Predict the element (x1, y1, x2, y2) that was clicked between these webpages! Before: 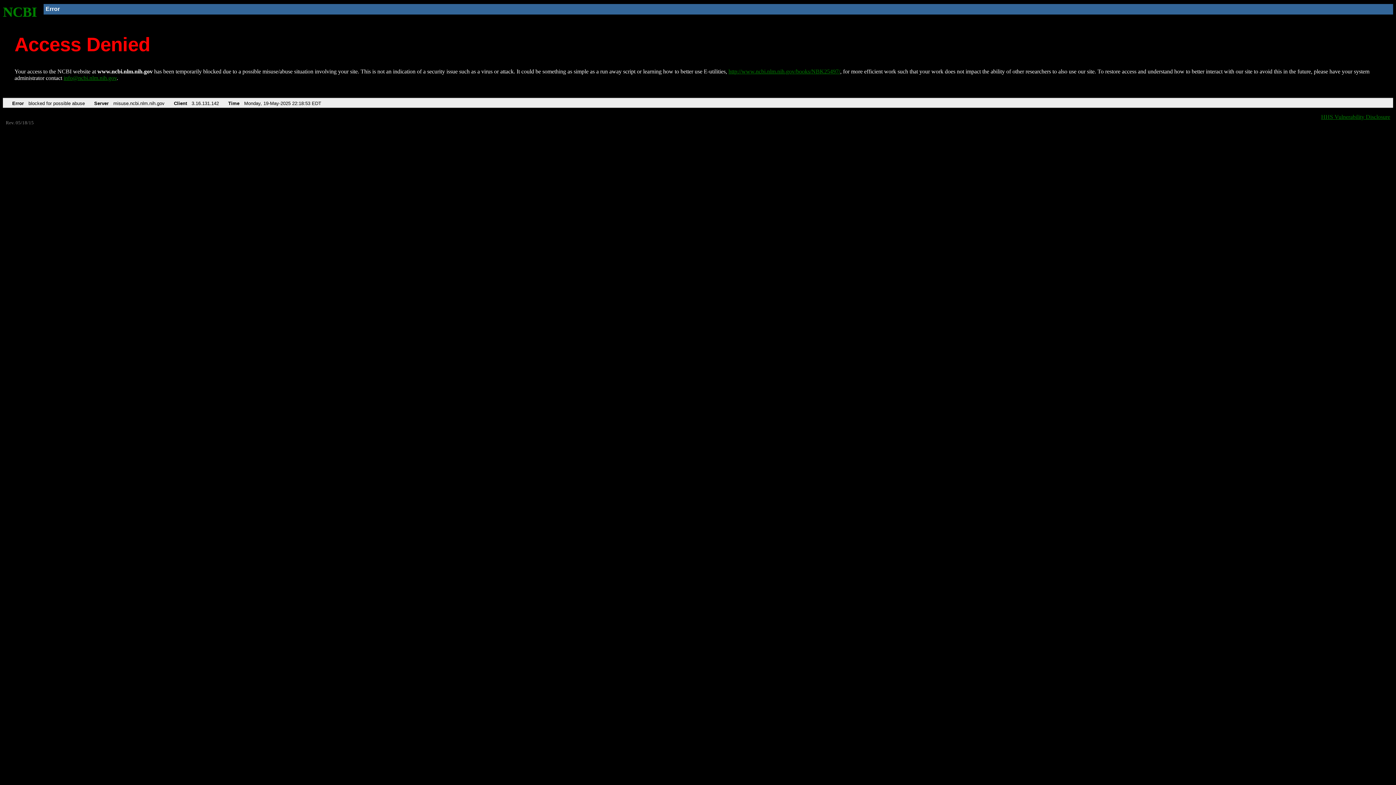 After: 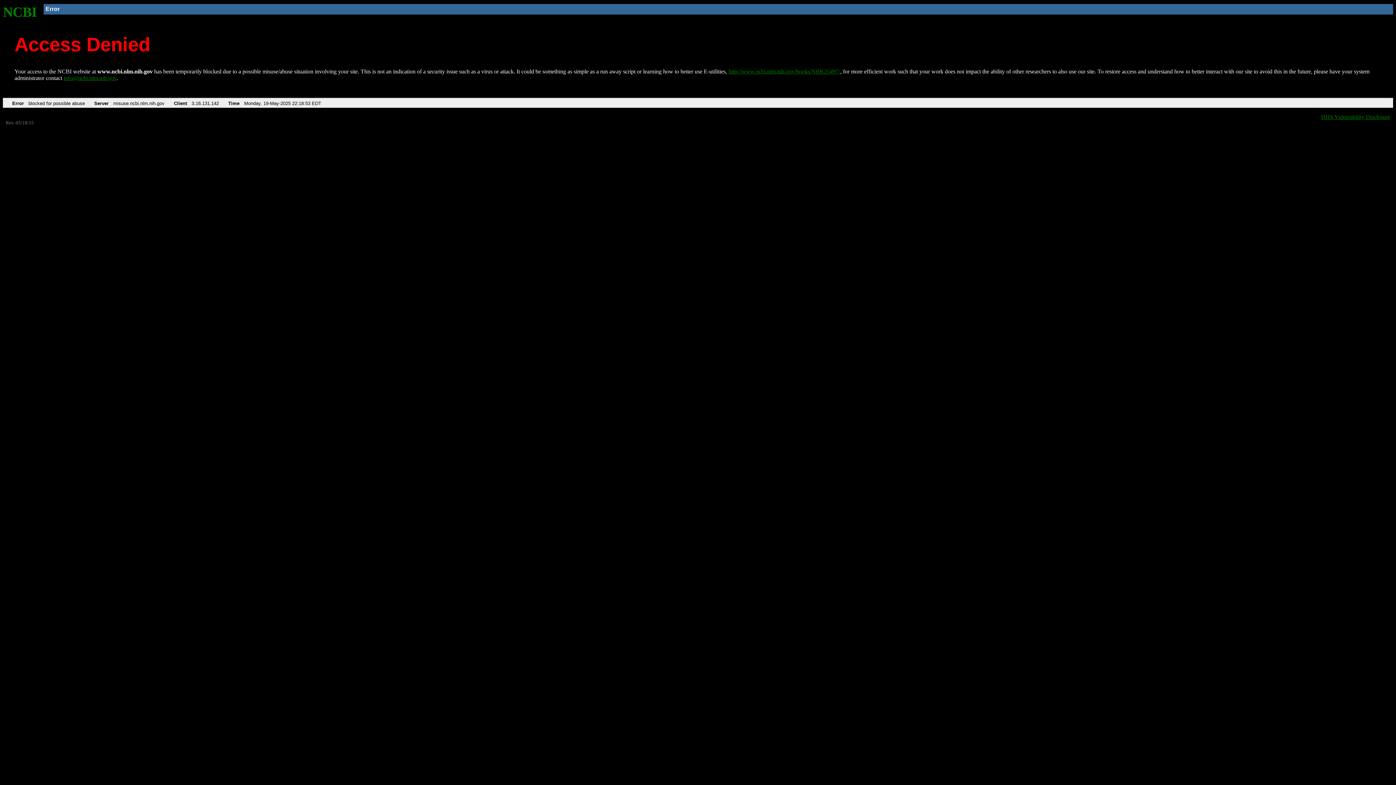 Action: label: info@ncbi.nlm.nih.gov bbox: (63, 75, 116, 81)